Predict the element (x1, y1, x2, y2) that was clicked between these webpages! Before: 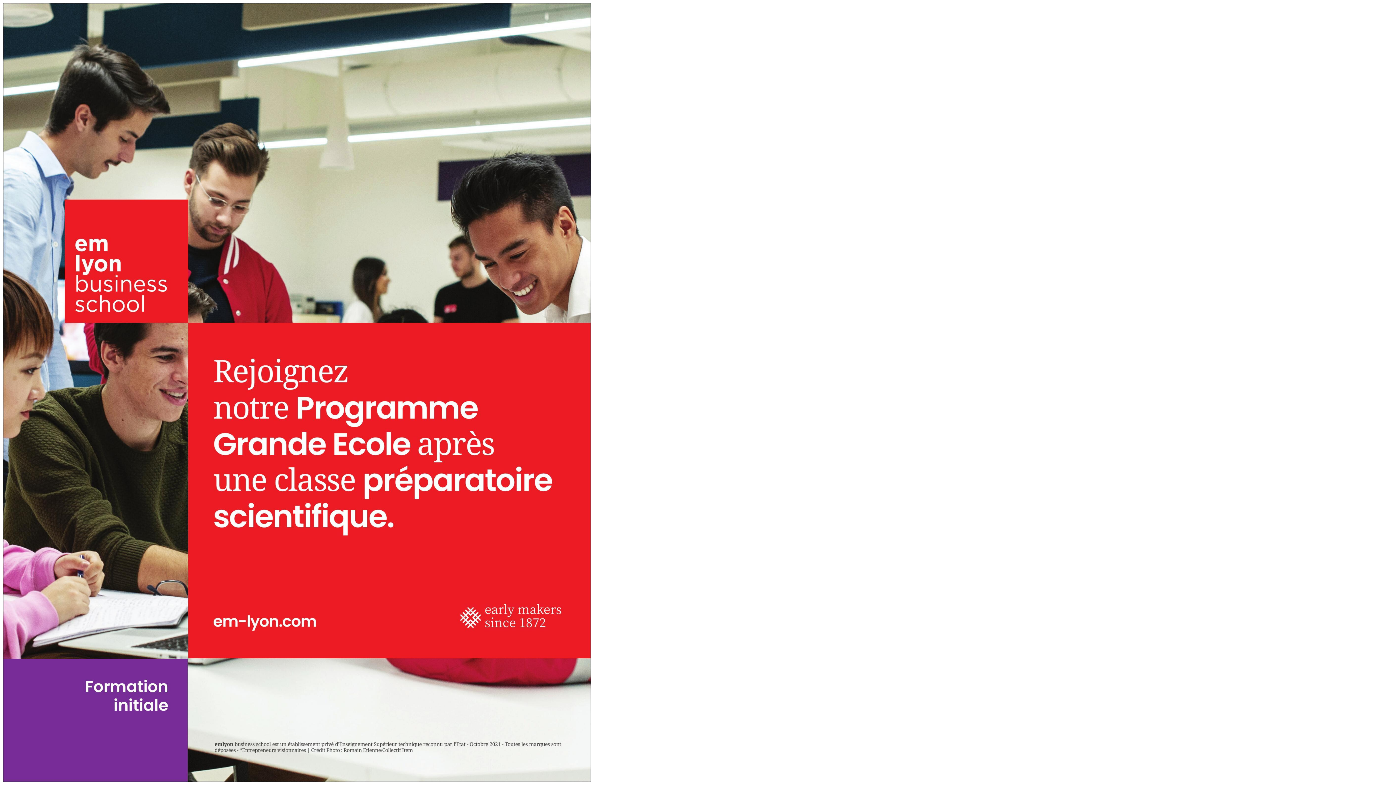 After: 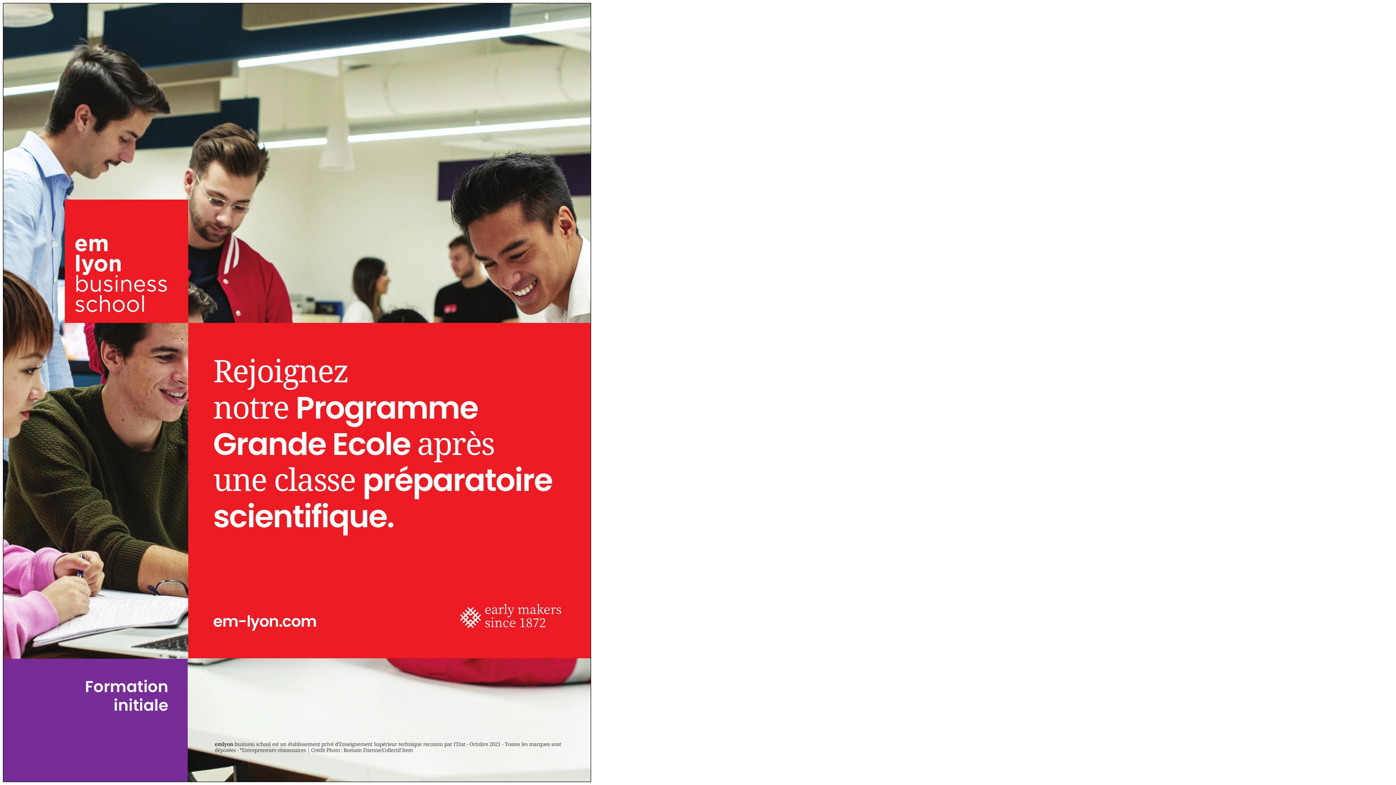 Action: bbox: (2, 777, 591, 783)